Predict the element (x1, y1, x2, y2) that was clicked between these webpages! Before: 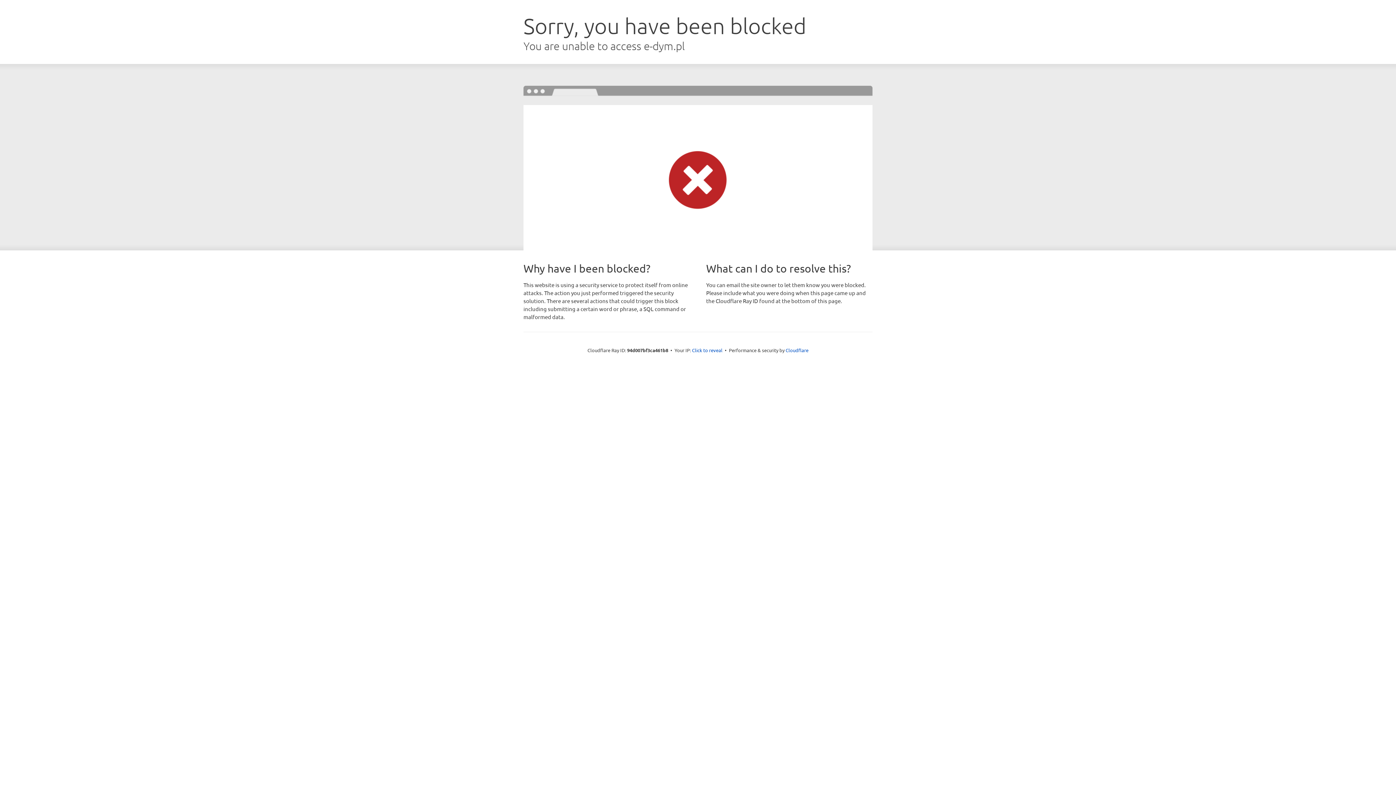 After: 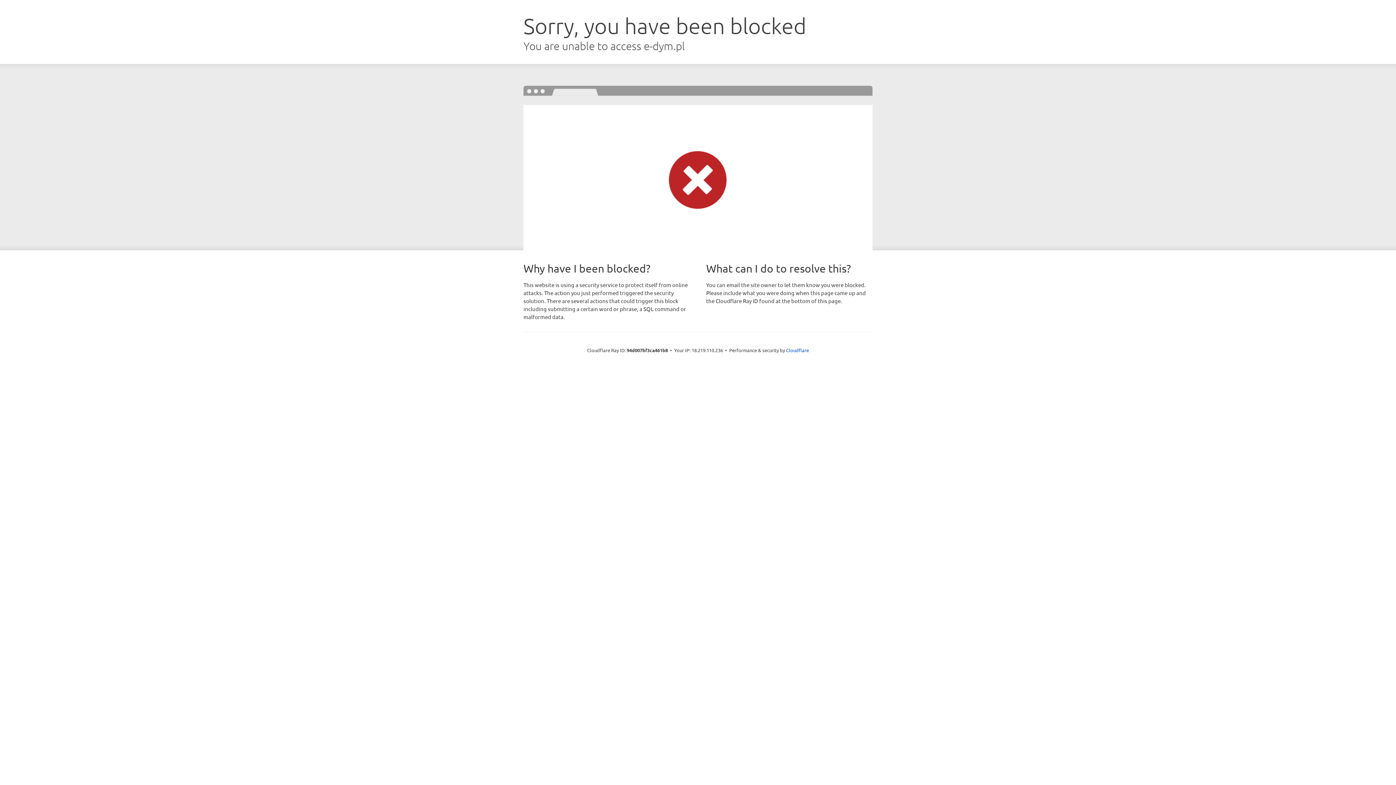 Action: bbox: (692, 346, 722, 353) label: Click to reveal